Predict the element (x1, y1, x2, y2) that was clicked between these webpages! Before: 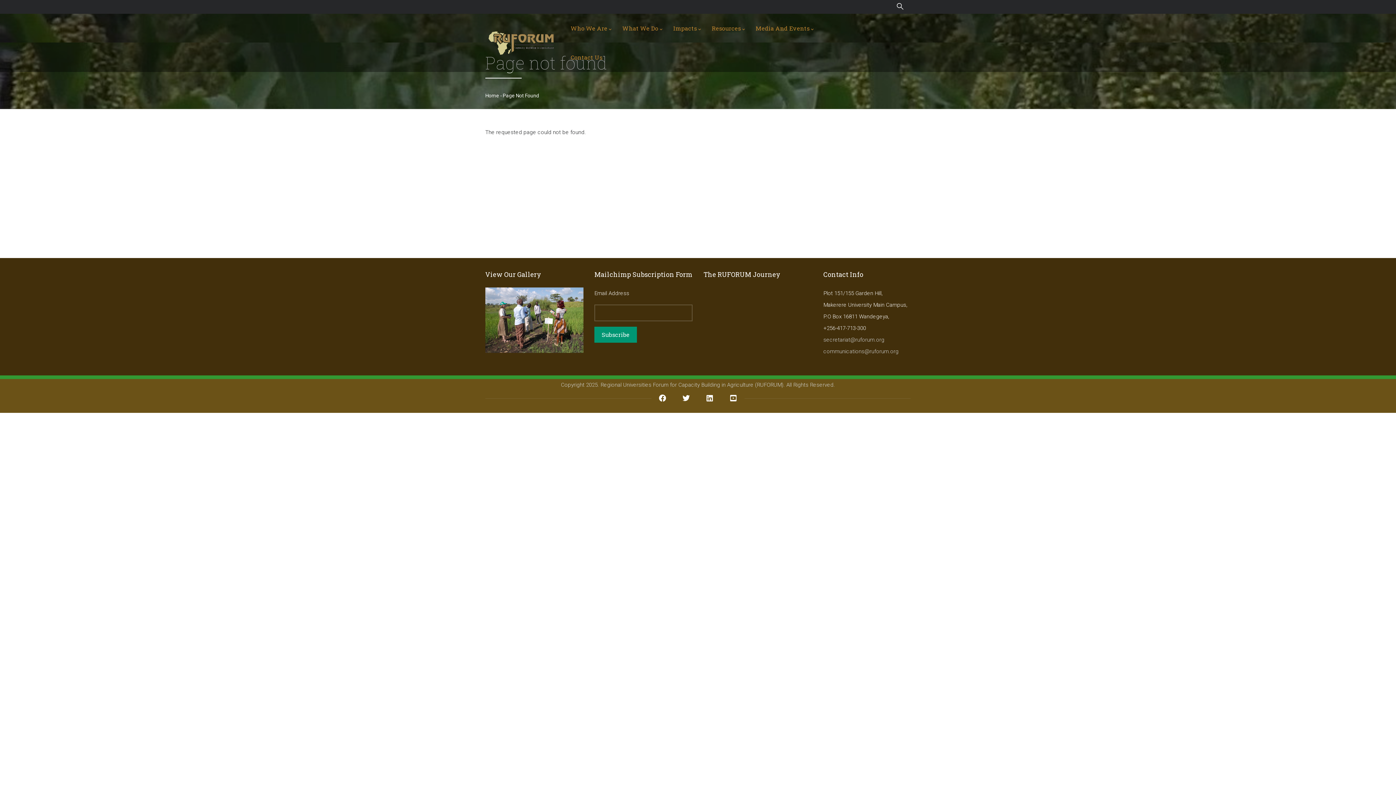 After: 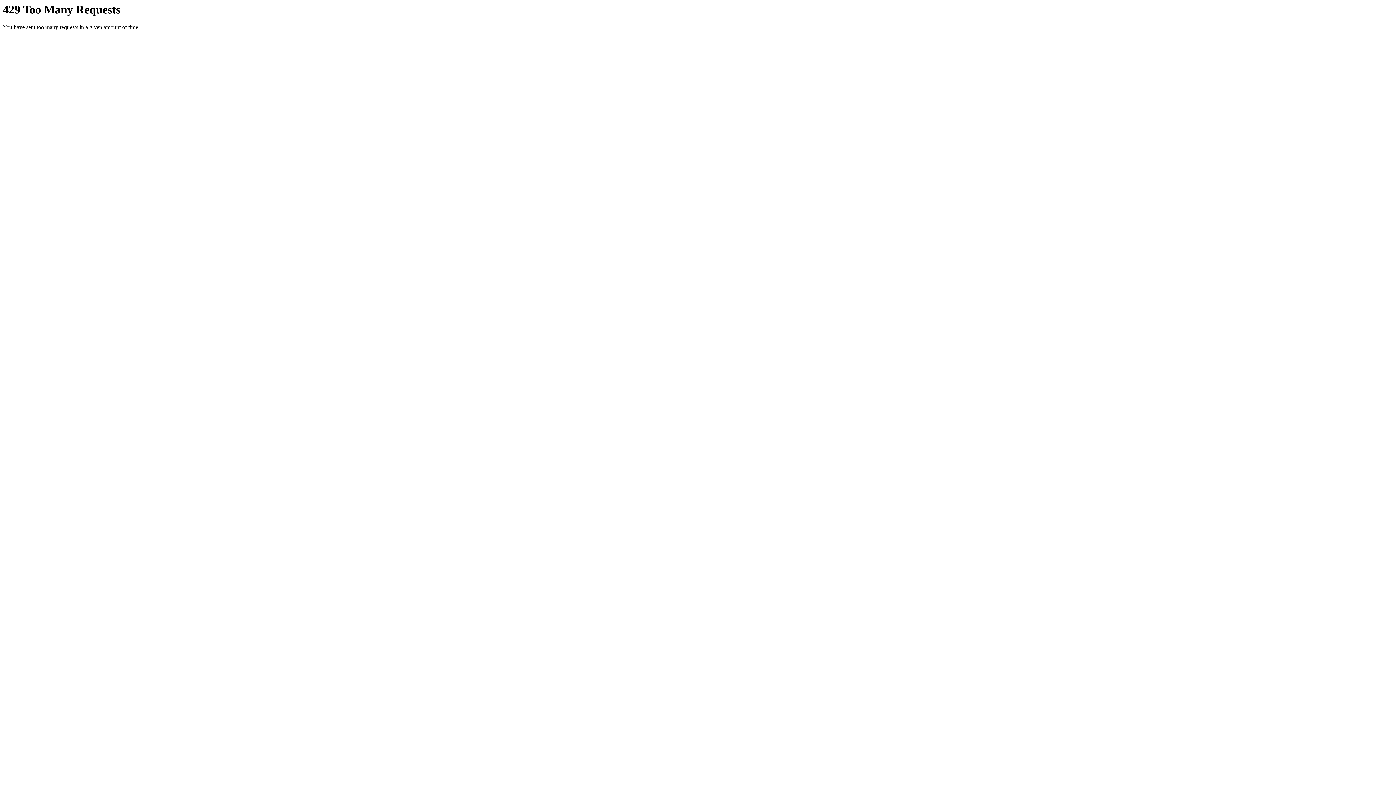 Action: bbox: (485, 290, 583, 296)